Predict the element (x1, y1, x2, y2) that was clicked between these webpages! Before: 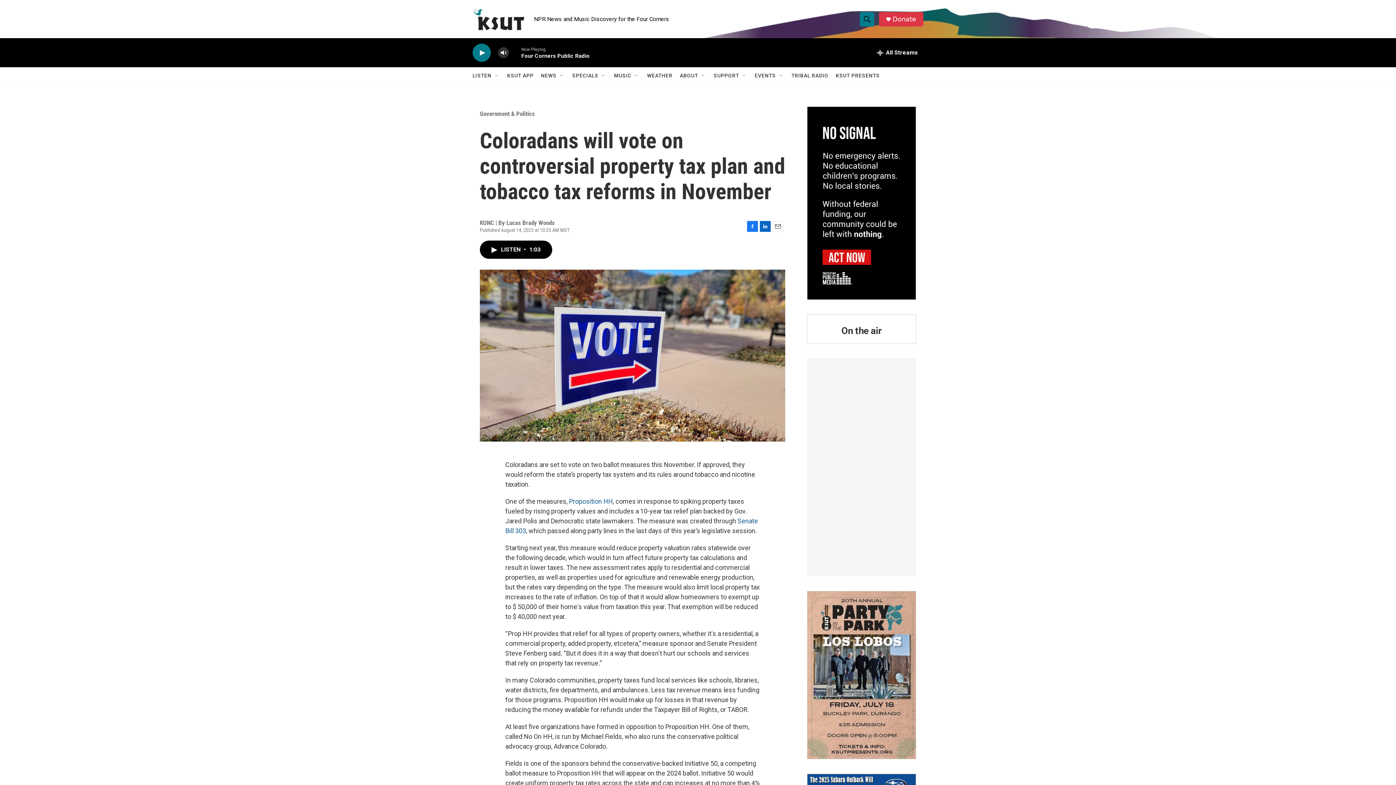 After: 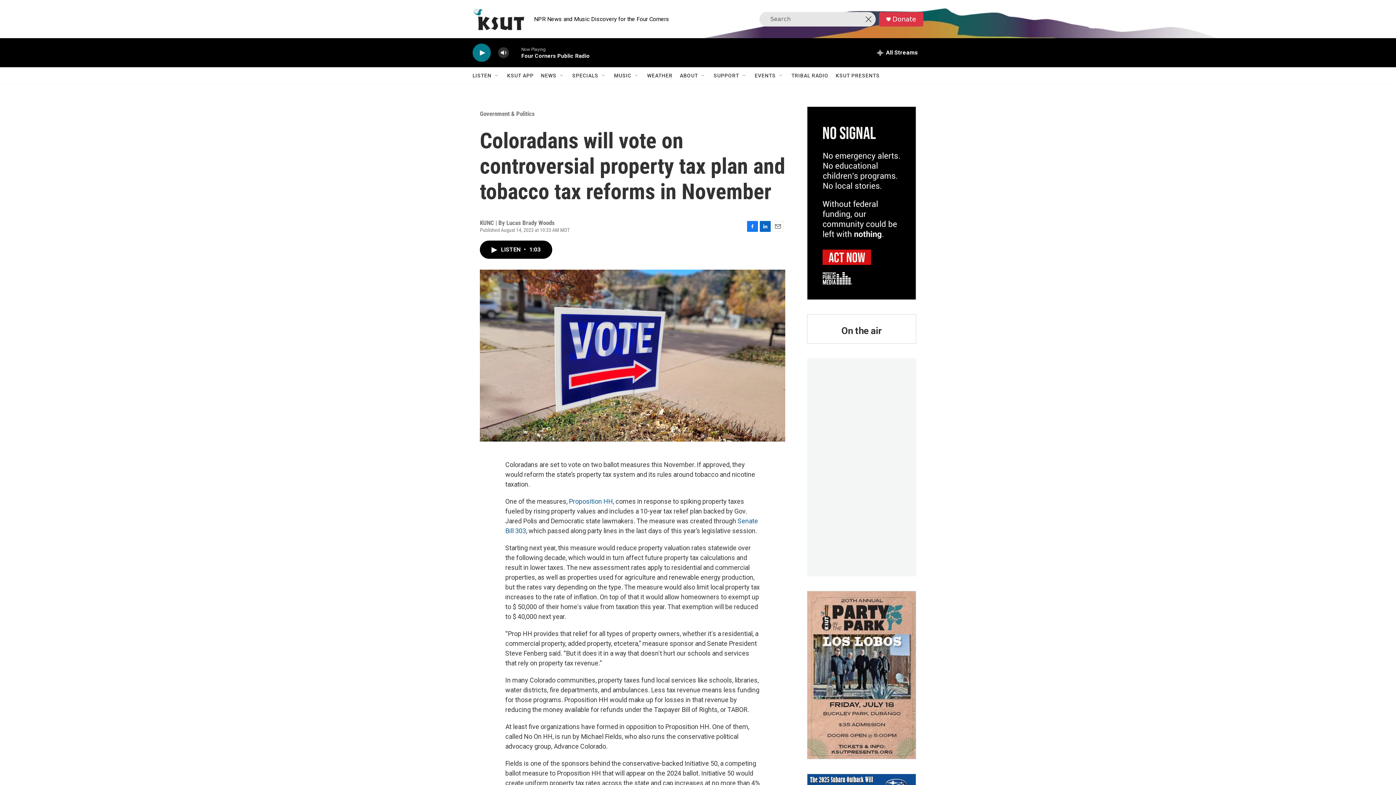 Action: label: header-search-icon bbox: (860, 11, 874, 26)